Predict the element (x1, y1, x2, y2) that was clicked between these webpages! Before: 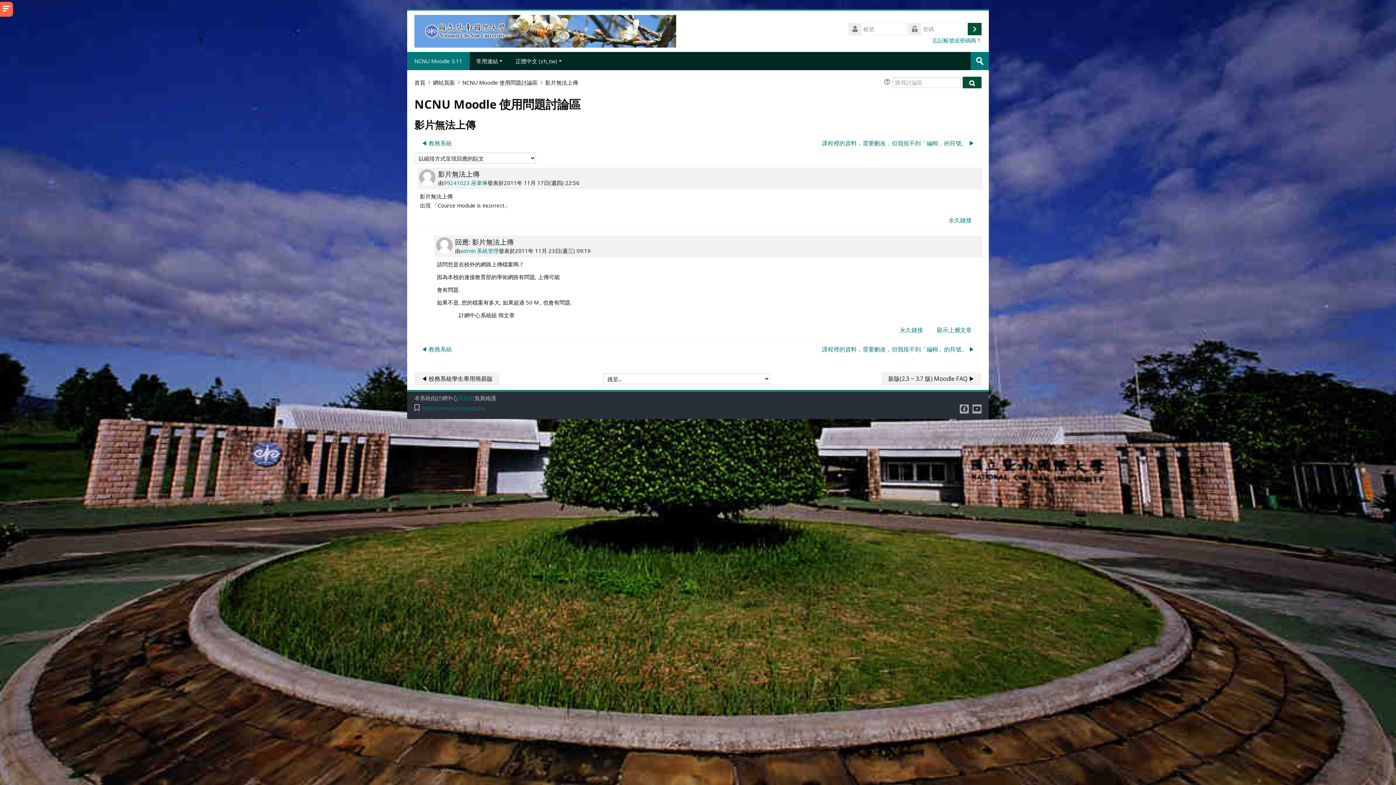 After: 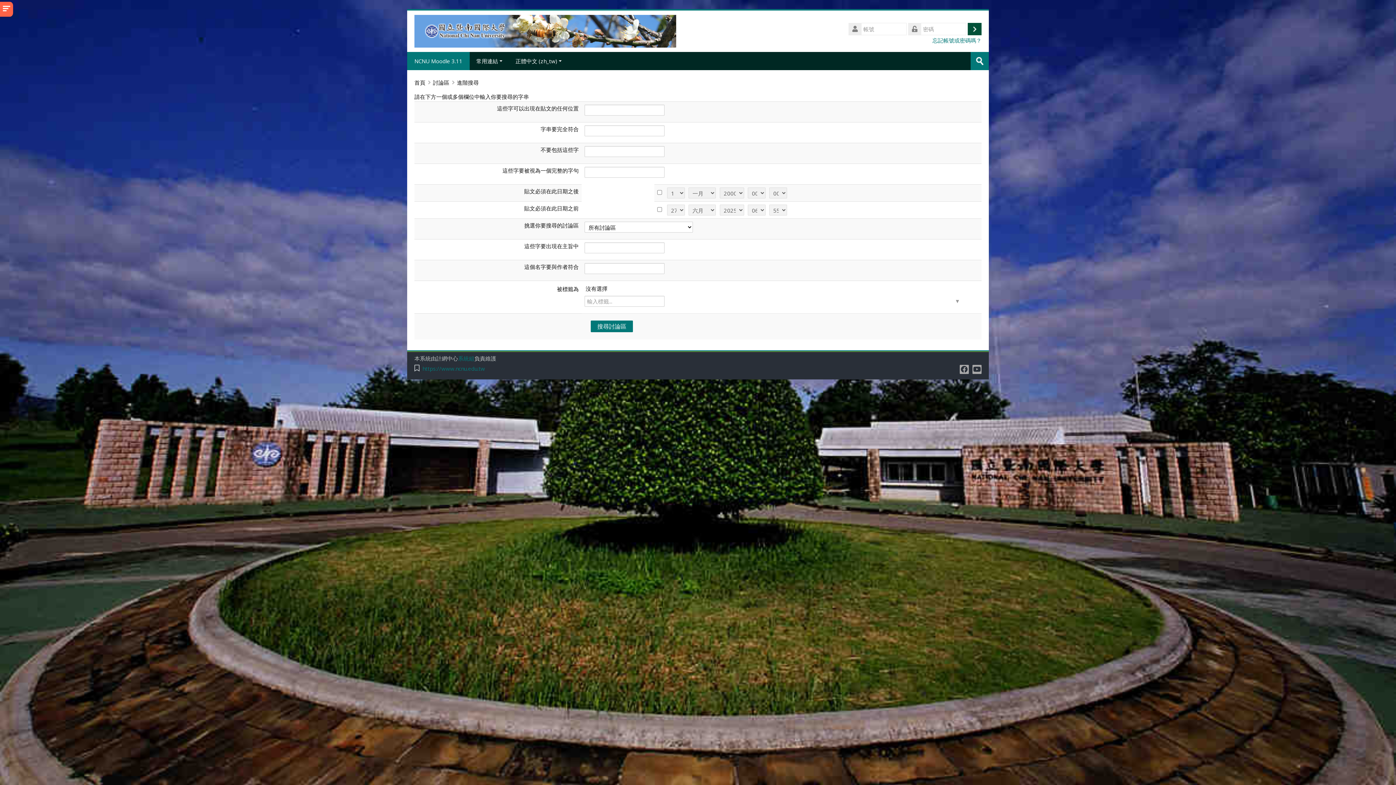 Action: label: 搜尋討論區 bbox: (962, 76, 981, 88)